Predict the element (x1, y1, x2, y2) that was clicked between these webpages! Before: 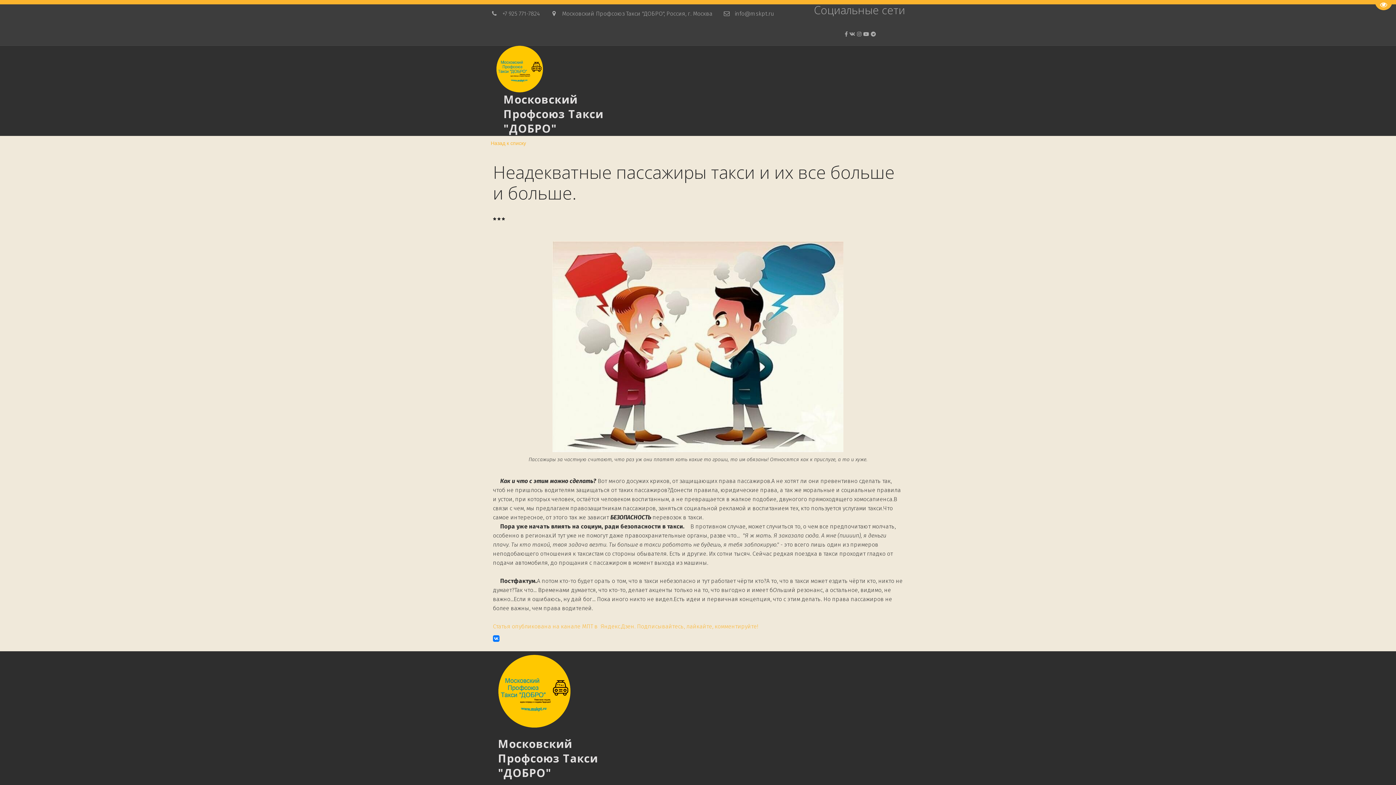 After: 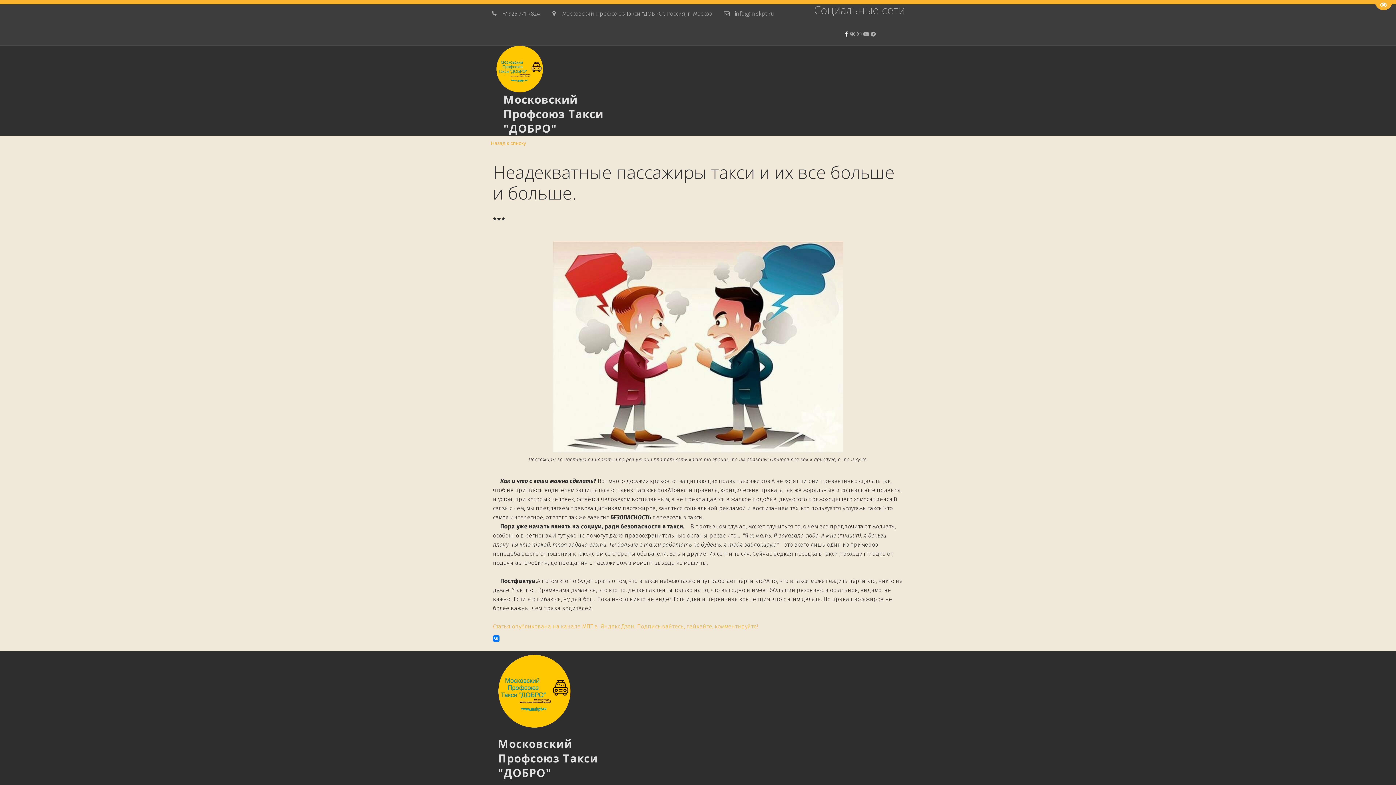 Action: bbox: (845, 25, 847, 42)